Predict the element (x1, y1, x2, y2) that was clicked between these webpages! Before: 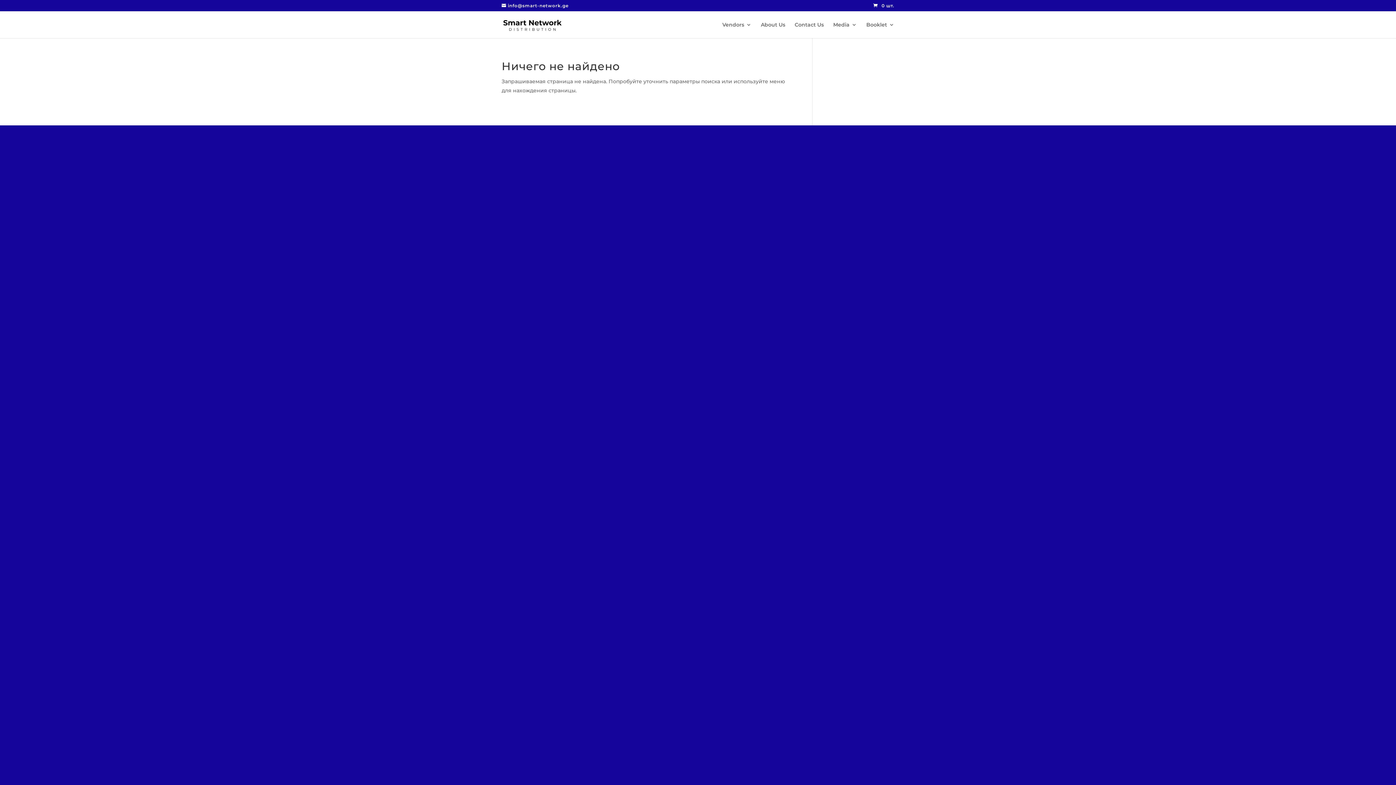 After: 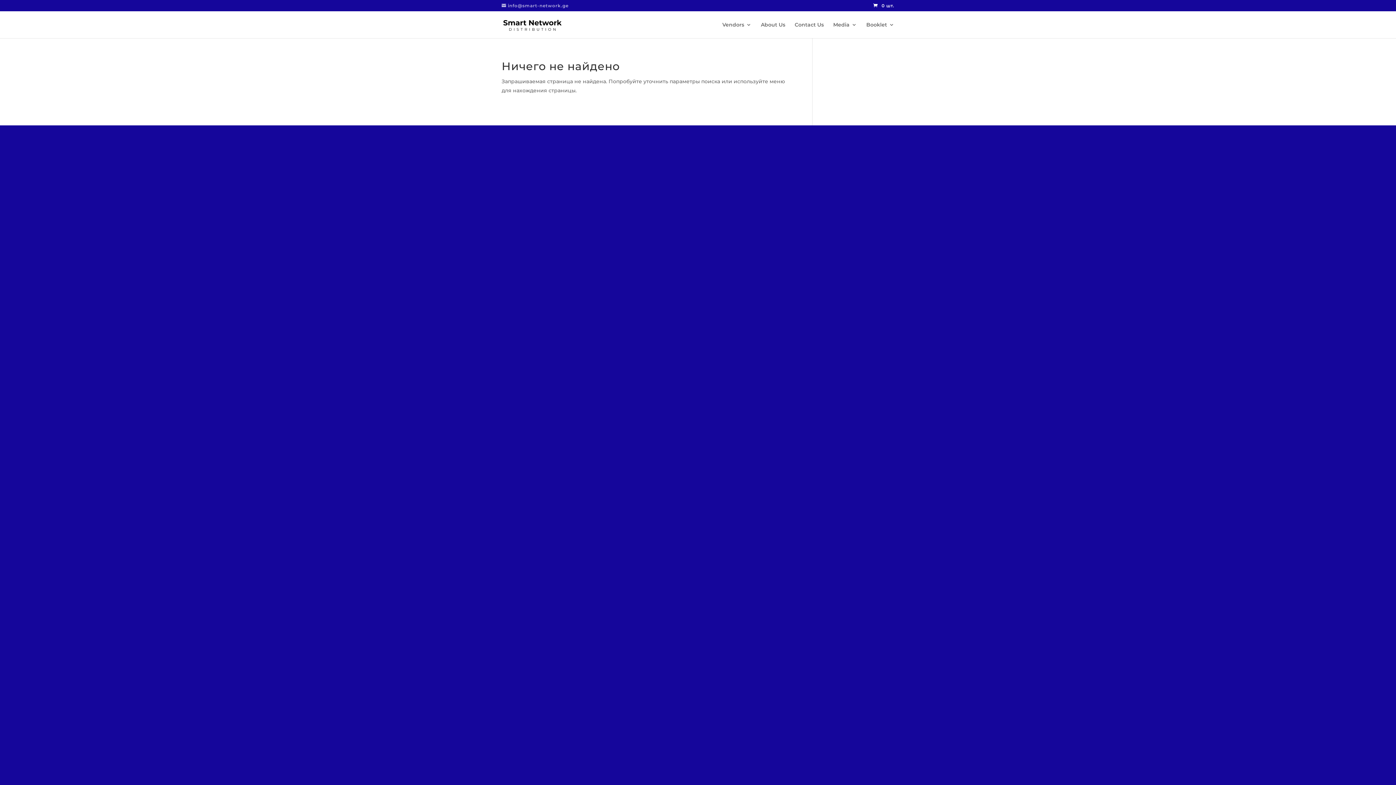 Action: bbox: (501, 2, 568, 8) label: info@smart-network.ge